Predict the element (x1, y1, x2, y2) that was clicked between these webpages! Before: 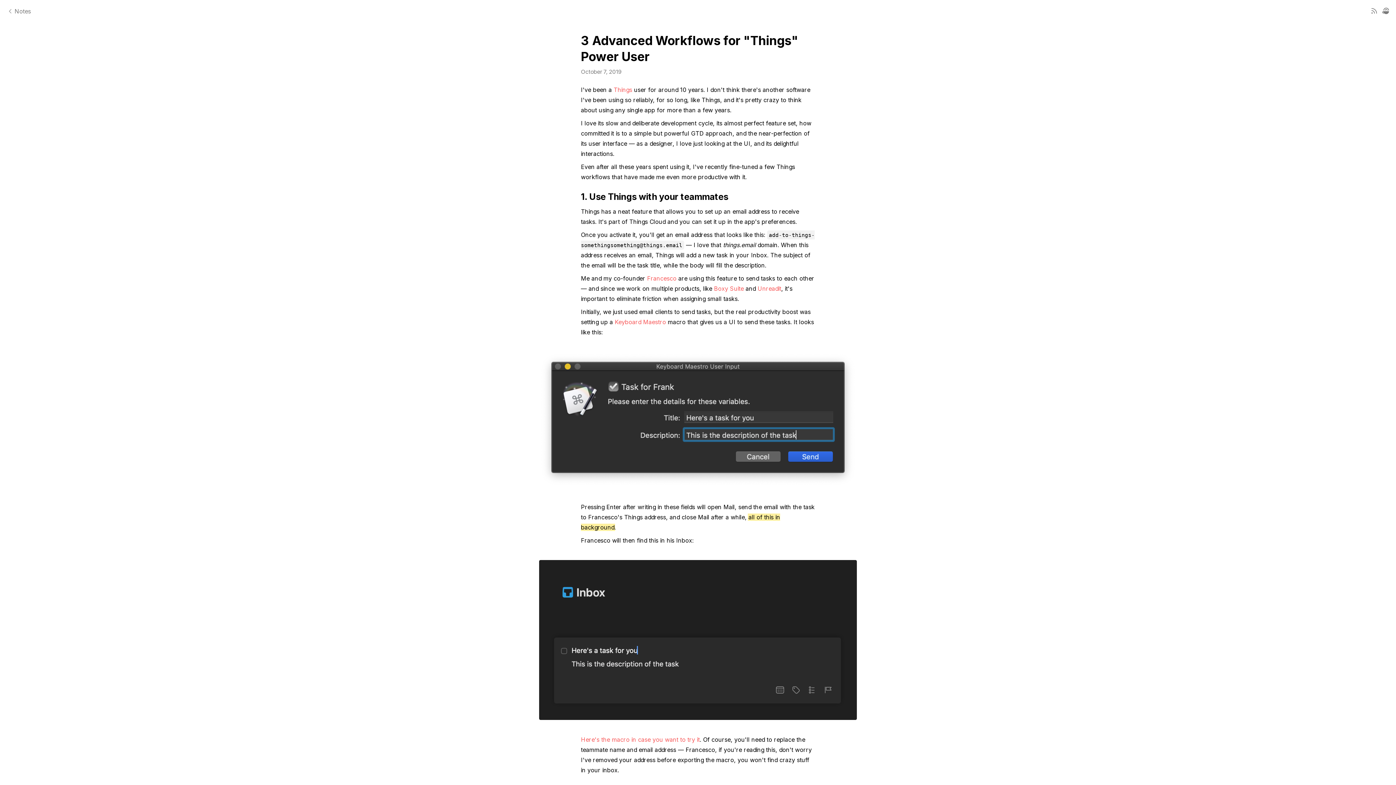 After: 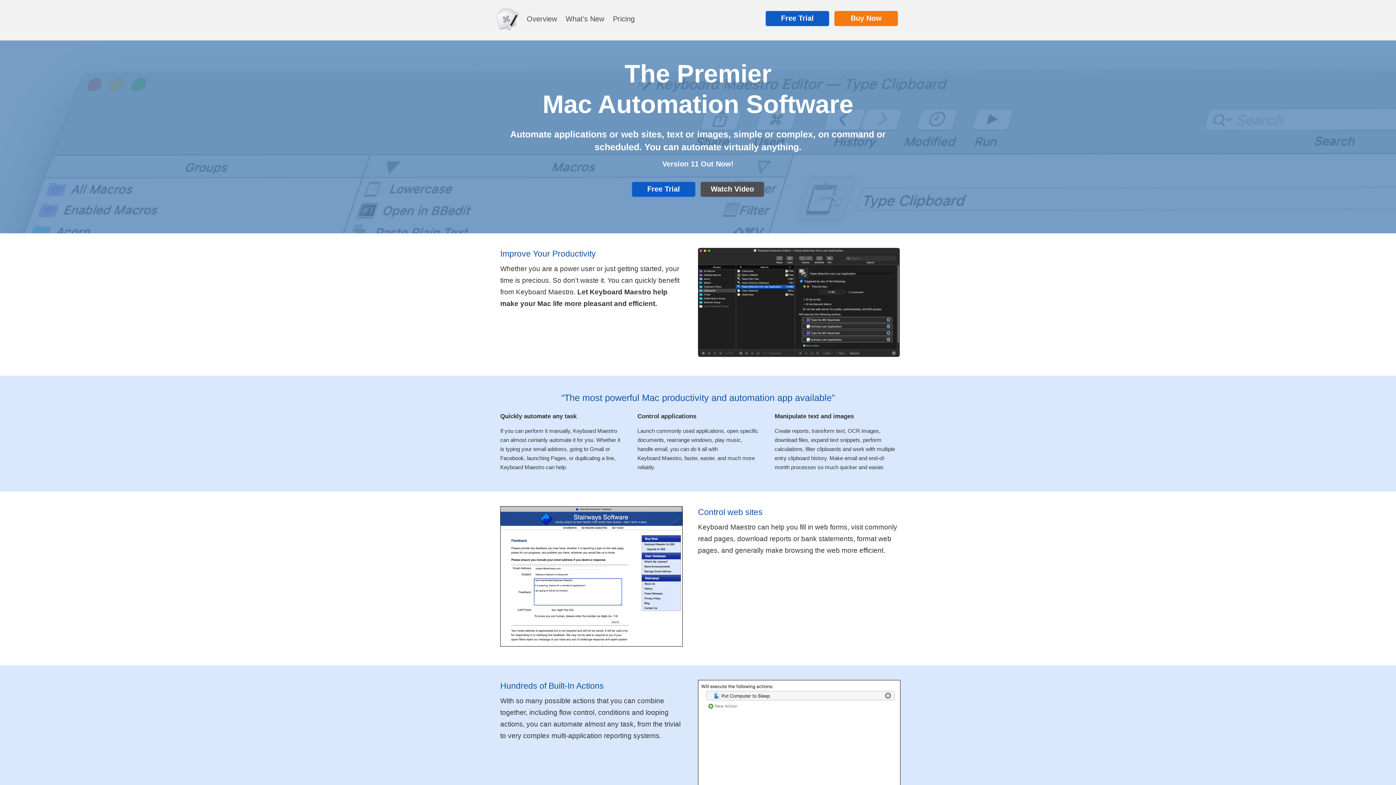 Action: label: Keyboard Maestro bbox: (614, 318, 666, 325)